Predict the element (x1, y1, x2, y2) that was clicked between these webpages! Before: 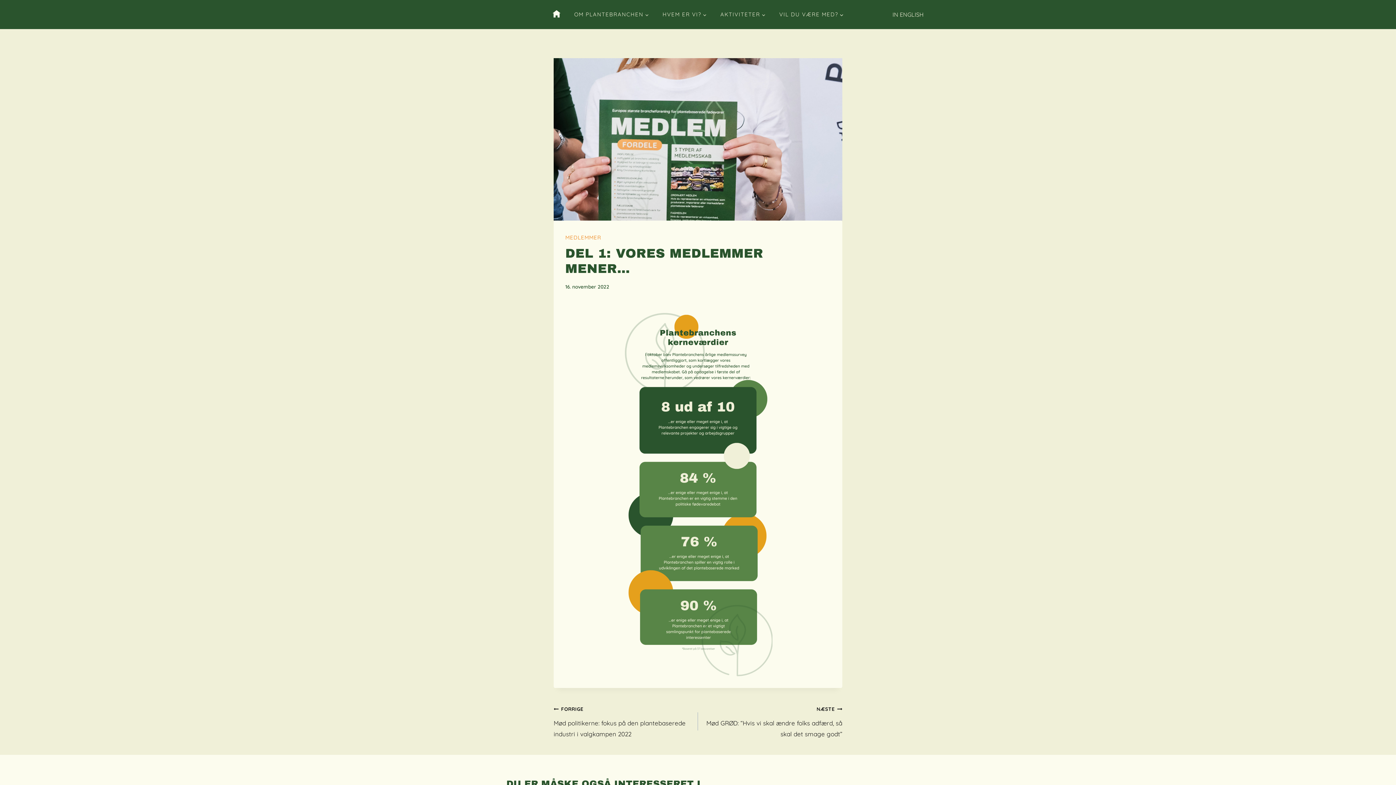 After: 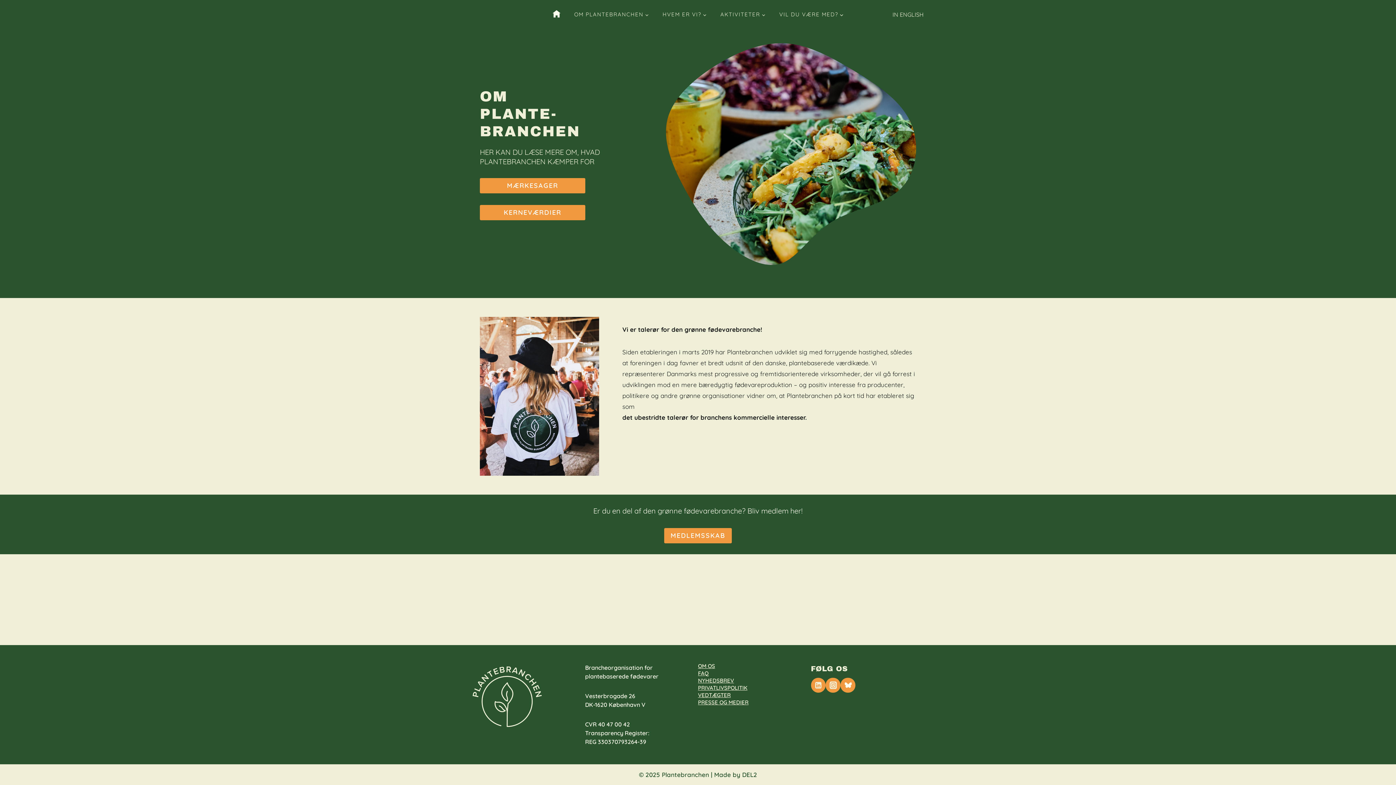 Action: label: OM PLANTEBRANCHEN bbox: (567, 0, 655, 29)